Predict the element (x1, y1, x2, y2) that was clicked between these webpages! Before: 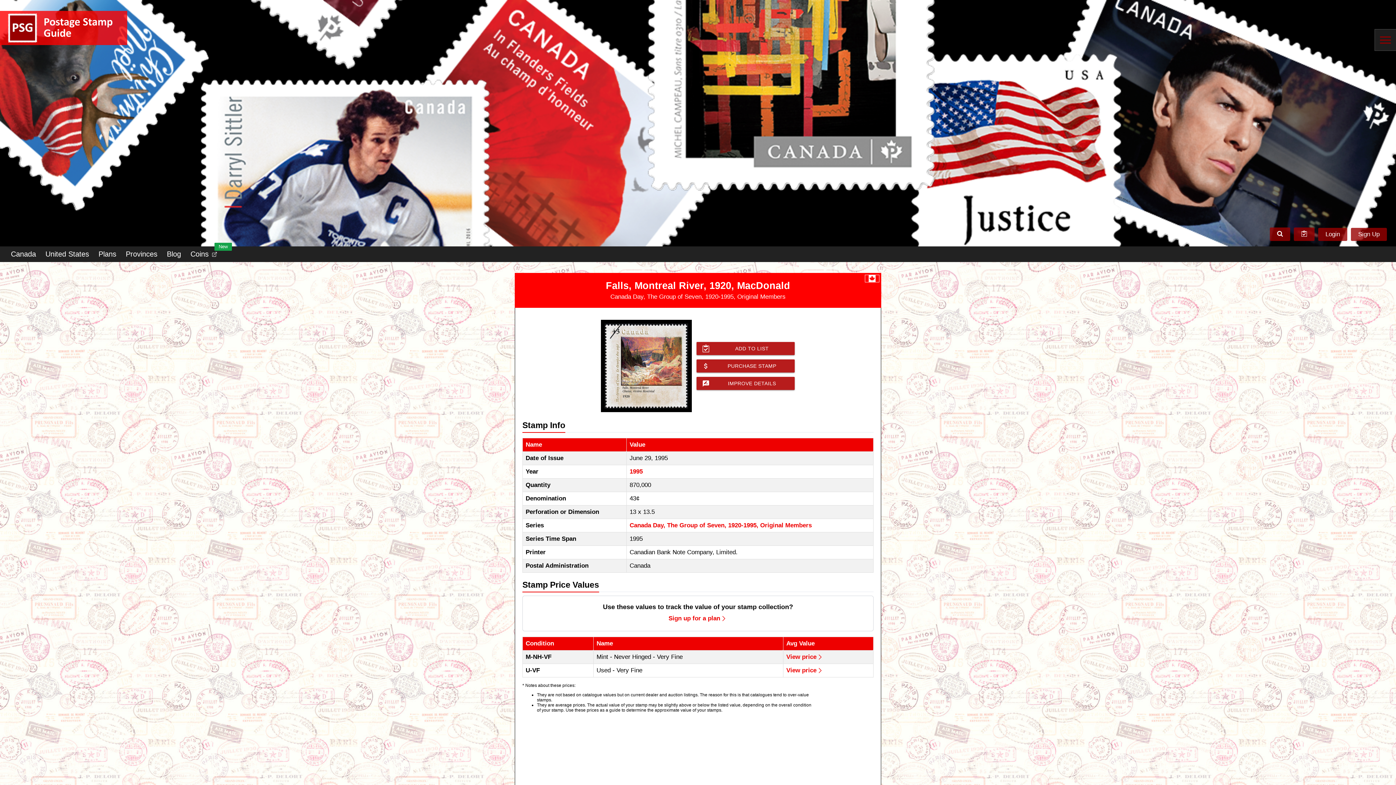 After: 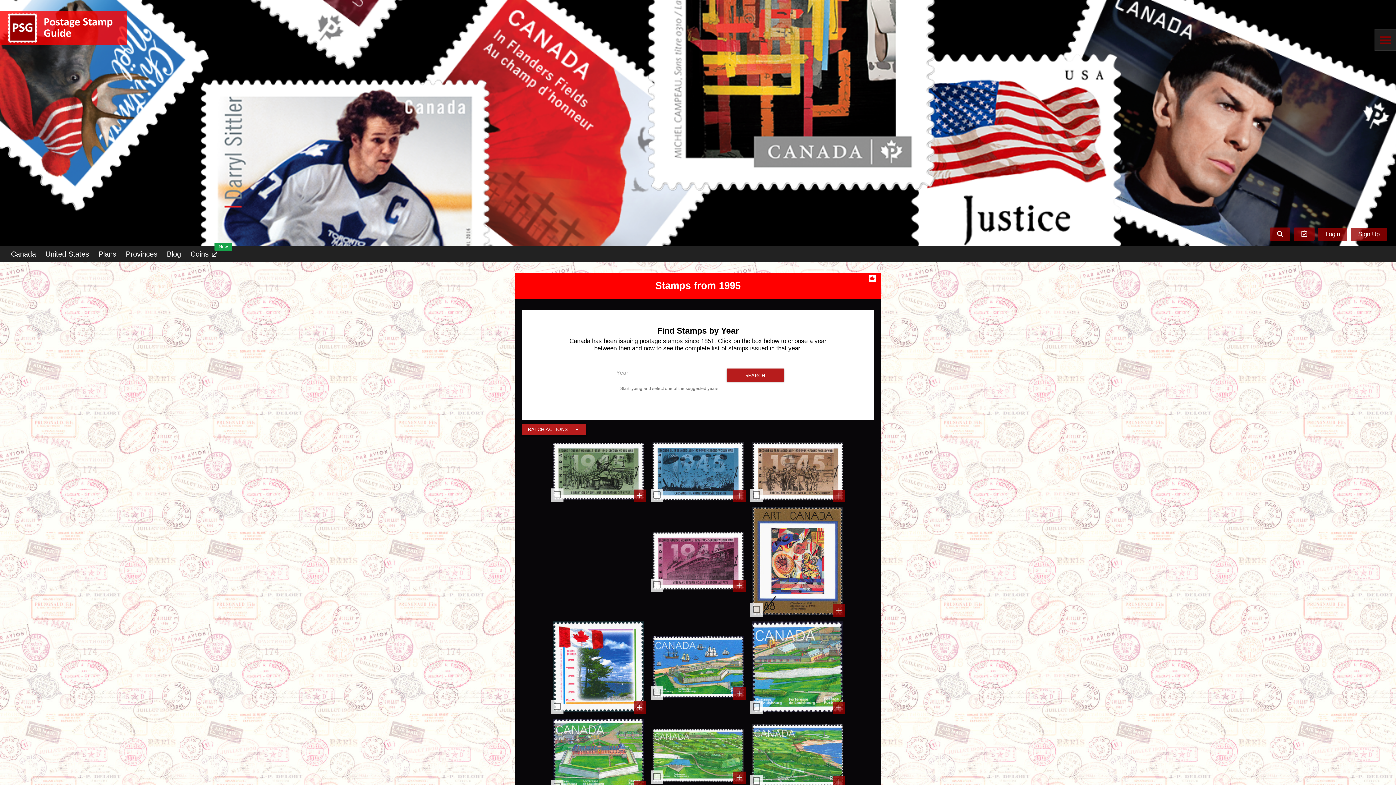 Action: bbox: (629, 468, 642, 475) label: 1995